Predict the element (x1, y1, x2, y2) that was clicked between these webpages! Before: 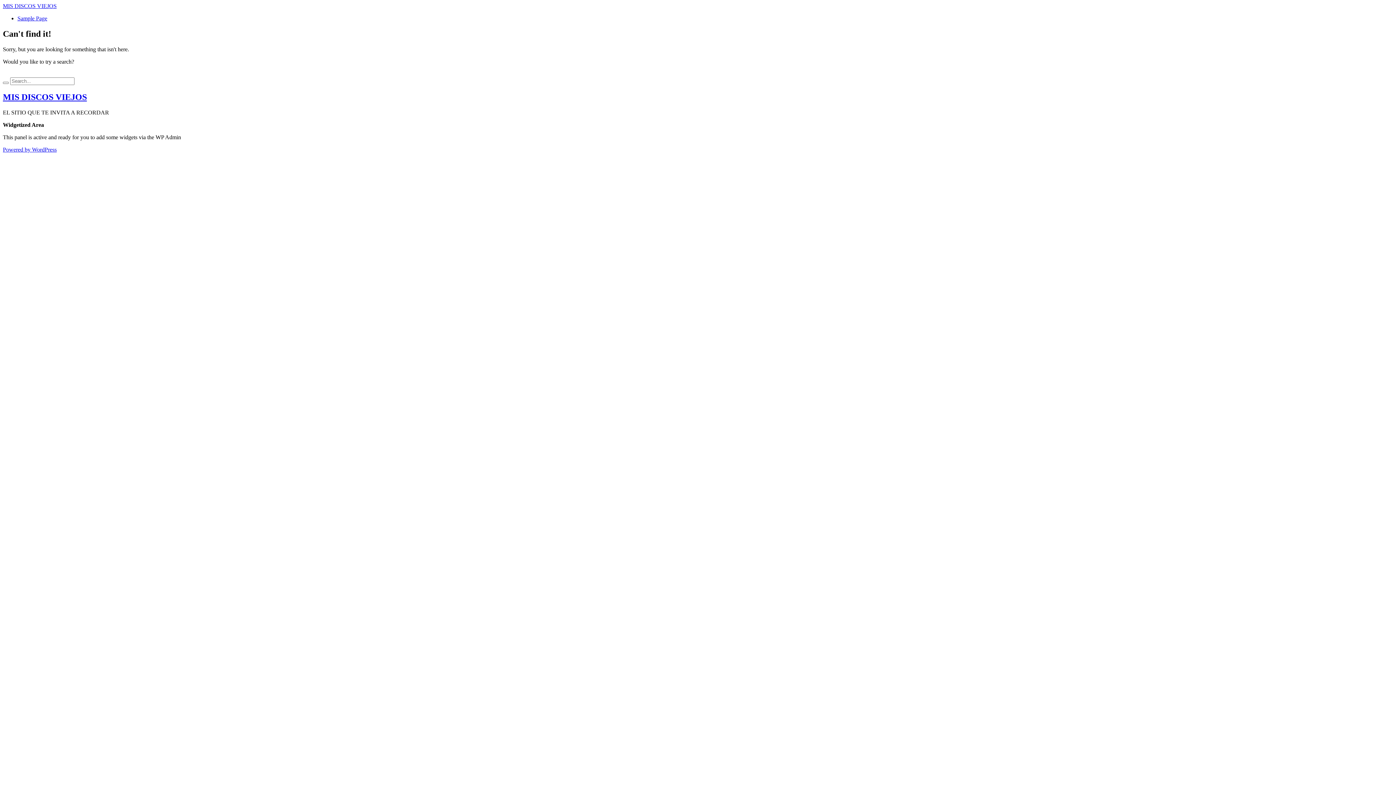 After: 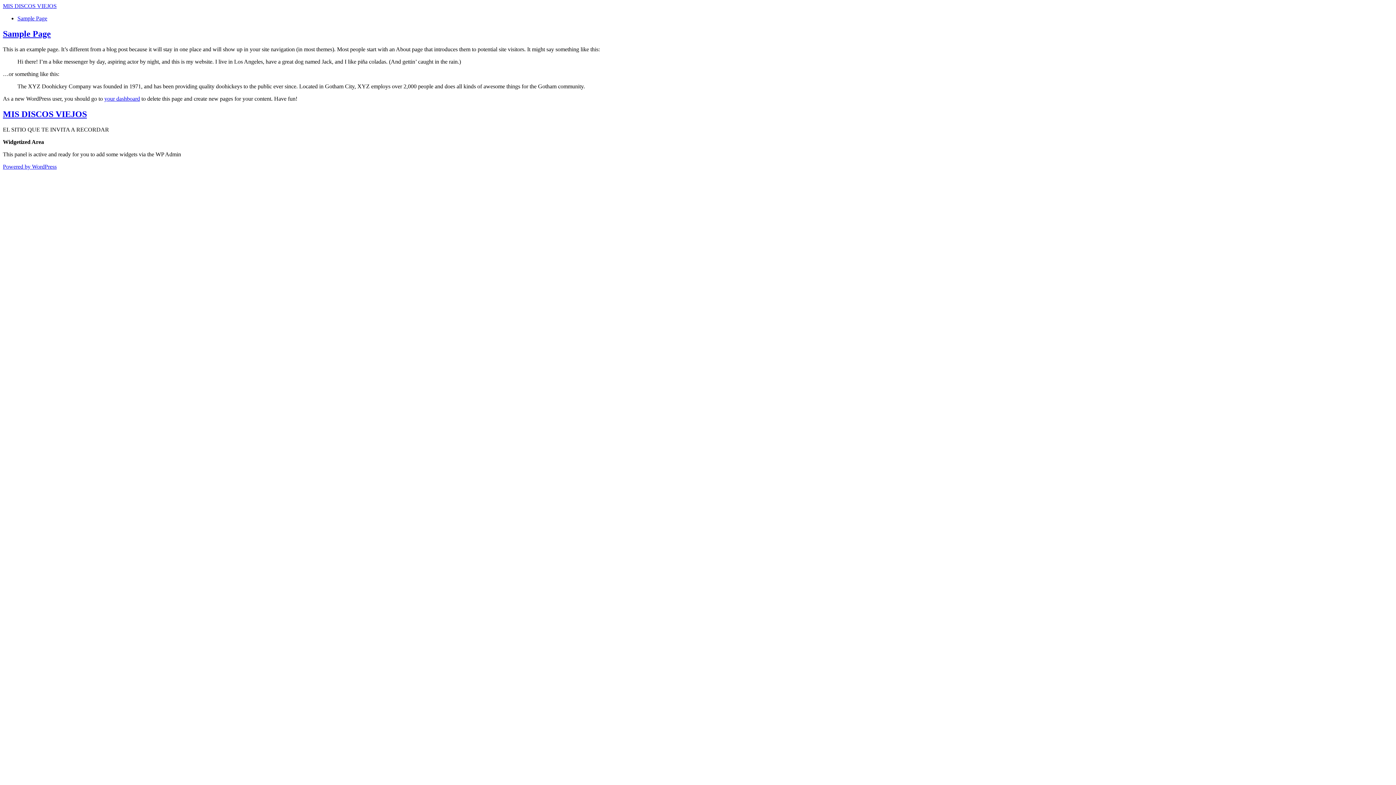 Action: label: Sample Page bbox: (17, 15, 47, 21)